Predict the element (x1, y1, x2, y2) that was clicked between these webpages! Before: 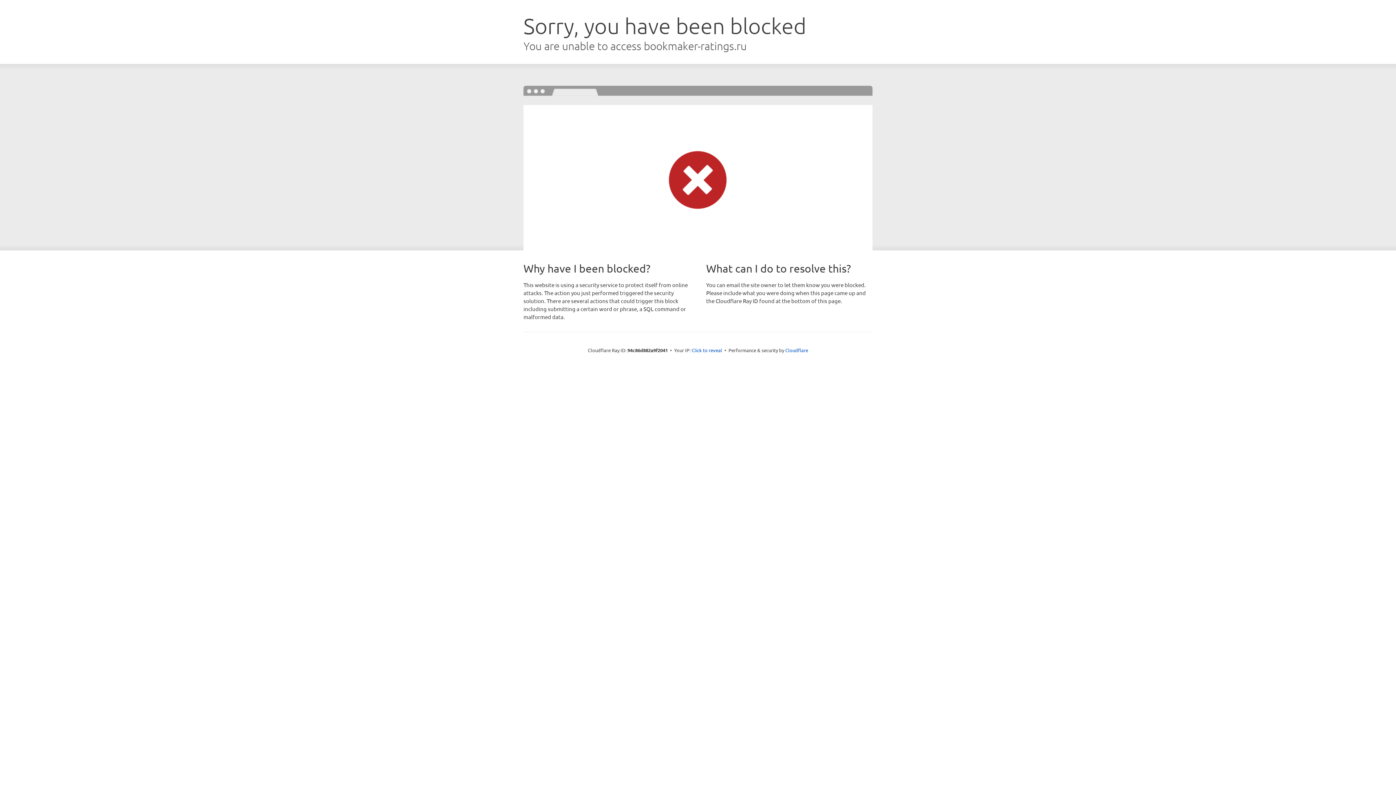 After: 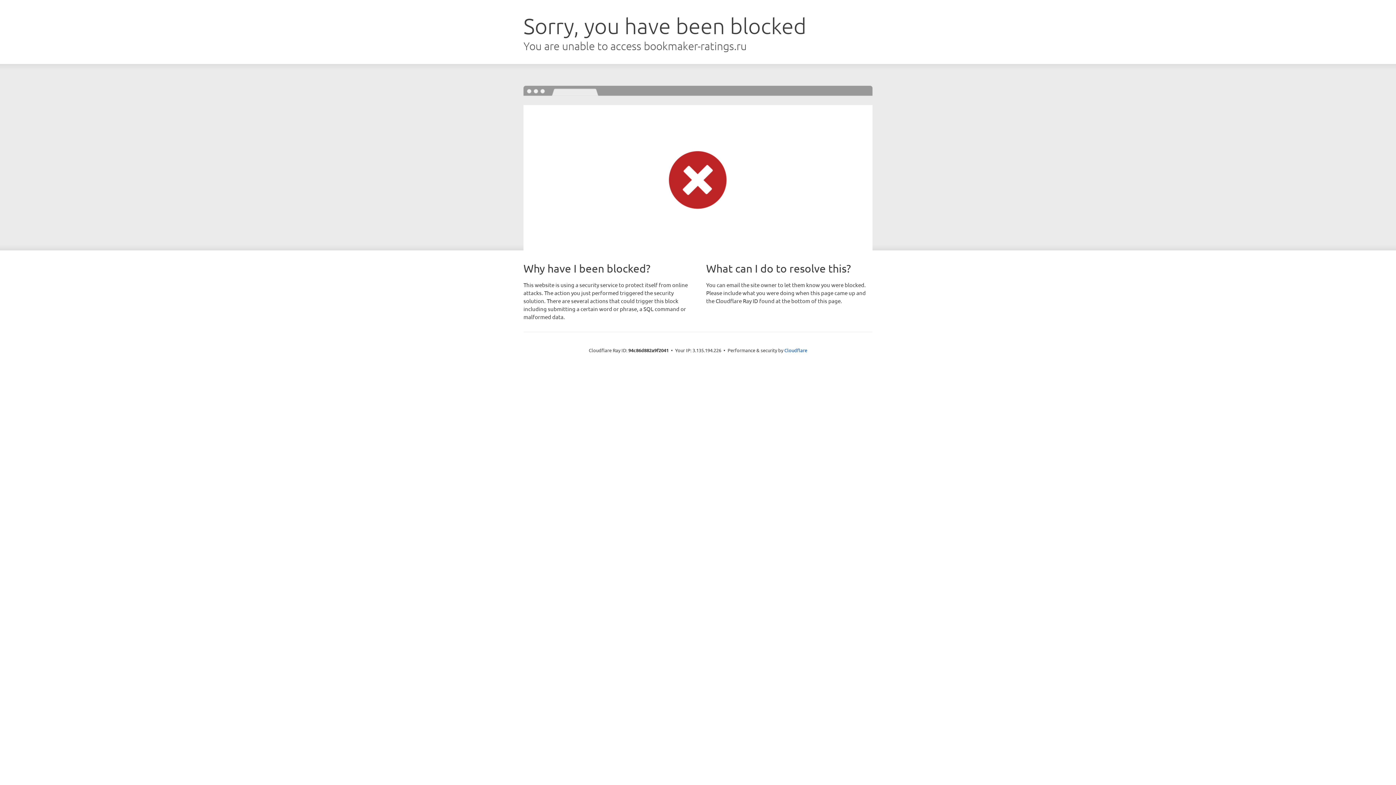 Action: bbox: (691, 346, 722, 353) label: Click to reveal